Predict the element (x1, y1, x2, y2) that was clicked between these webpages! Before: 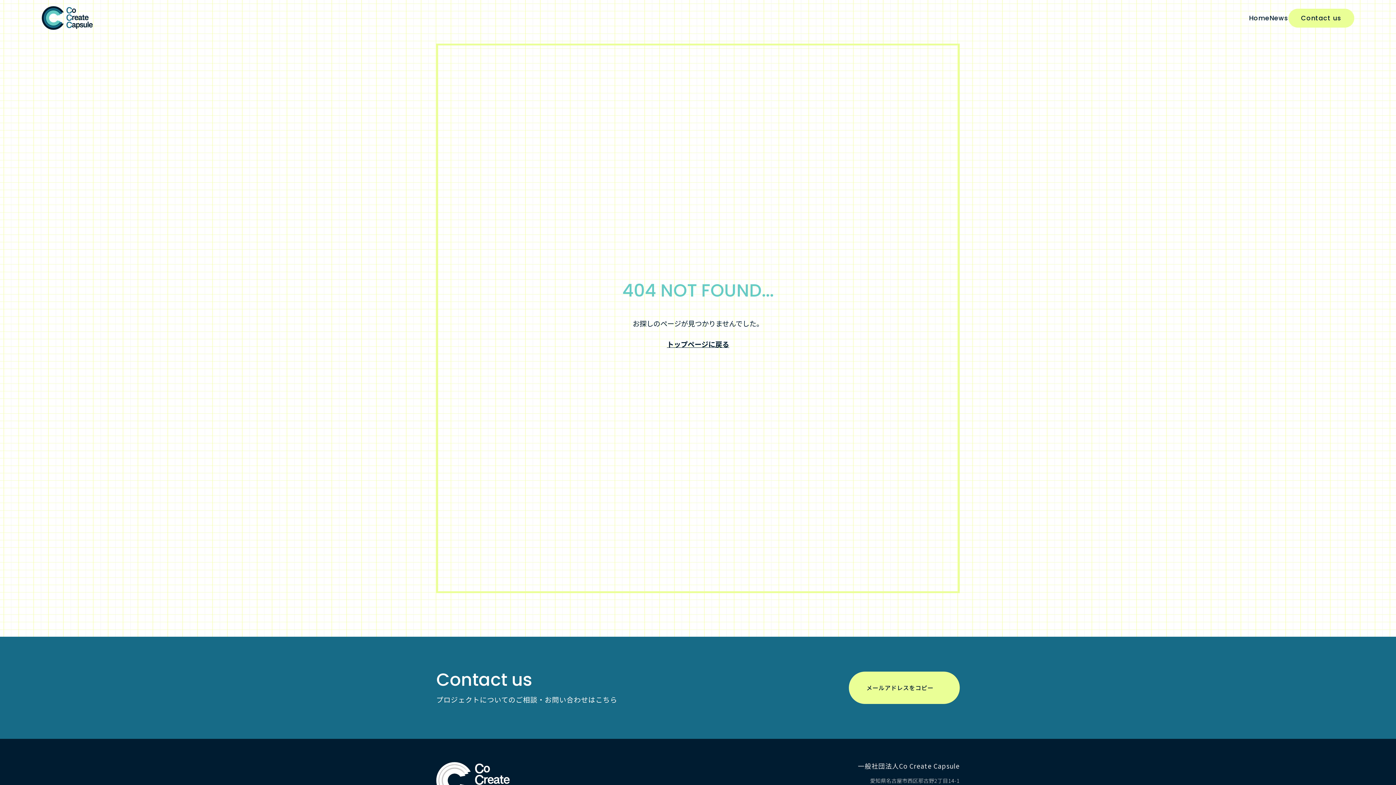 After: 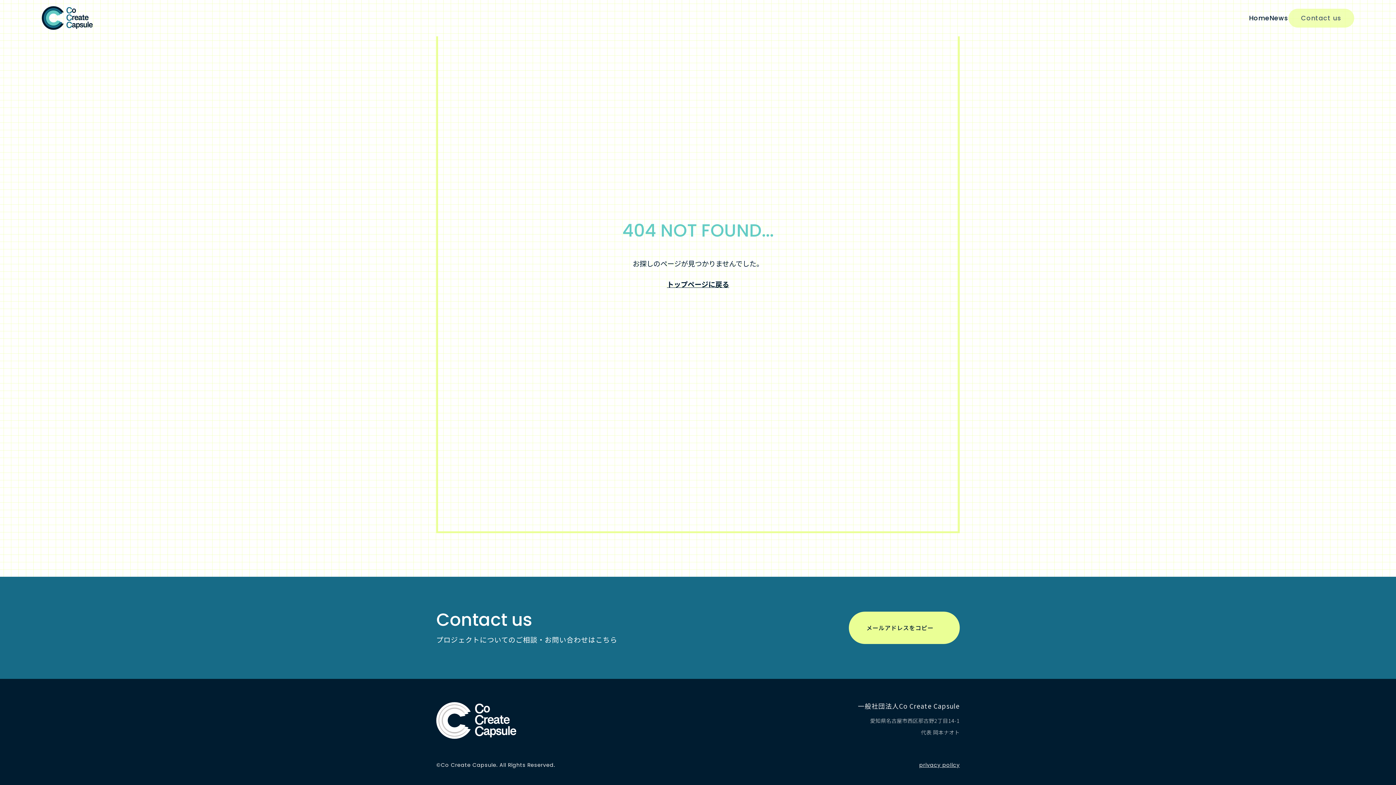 Action: label: Contact us bbox: (1288, 8, 1354, 27)